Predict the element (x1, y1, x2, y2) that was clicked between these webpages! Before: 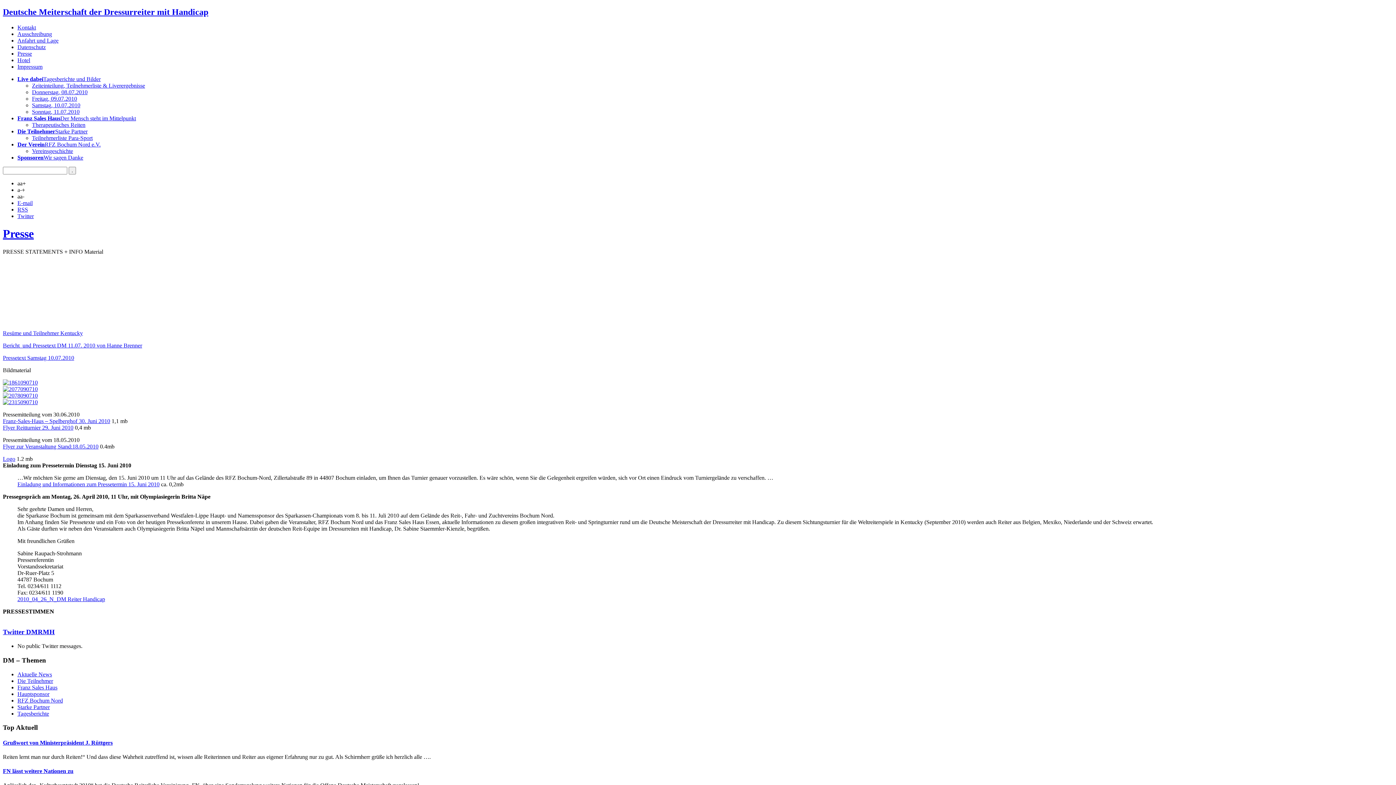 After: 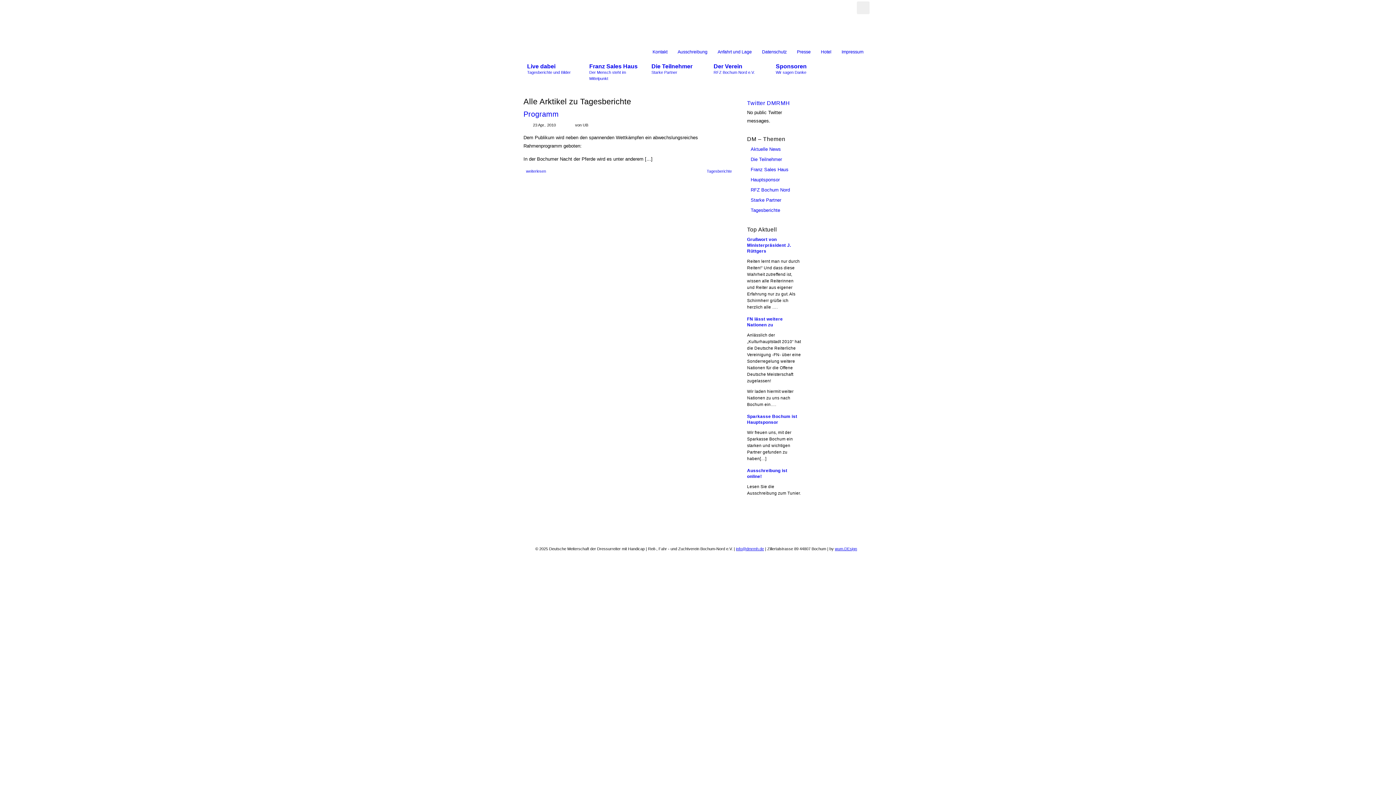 Action: label: Tagesberichte bbox: (17, 710, 49, 716)